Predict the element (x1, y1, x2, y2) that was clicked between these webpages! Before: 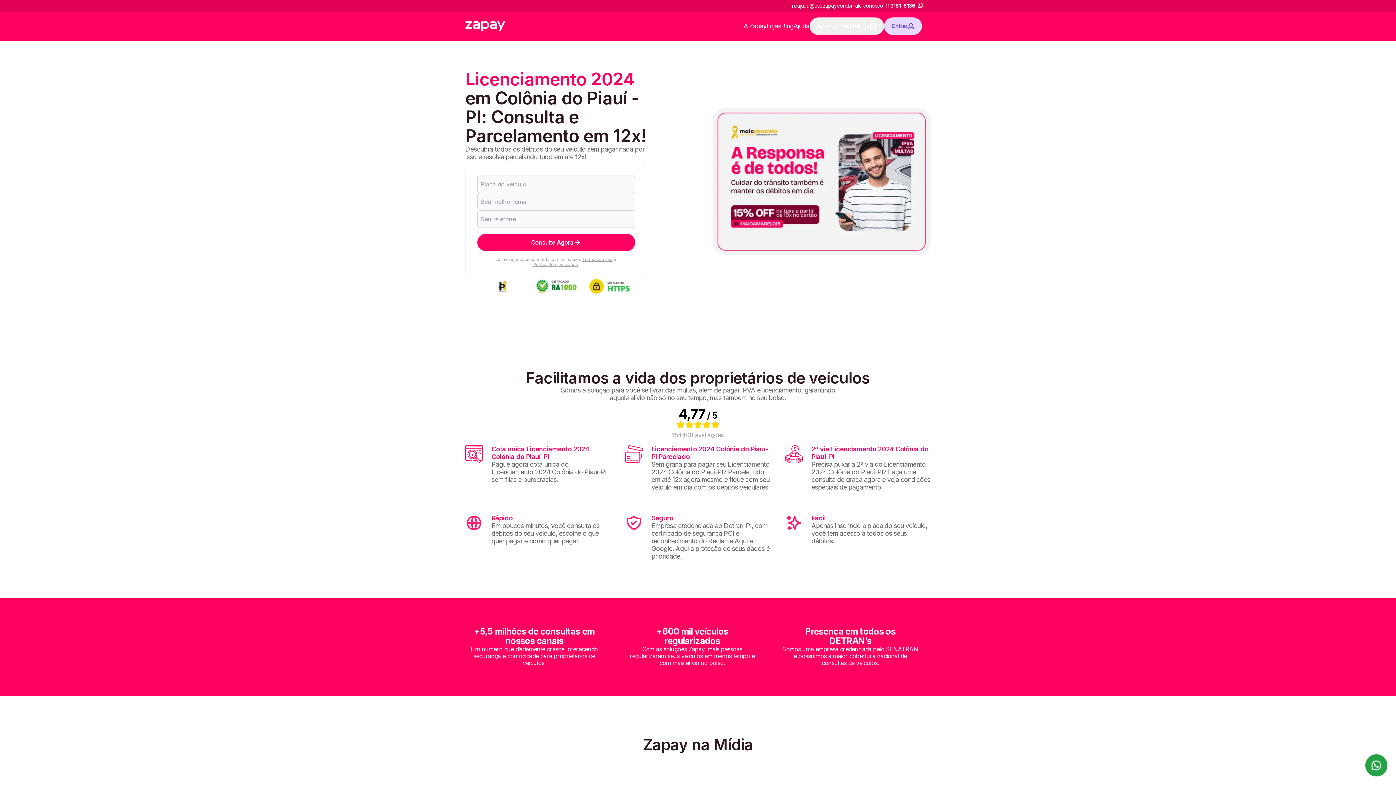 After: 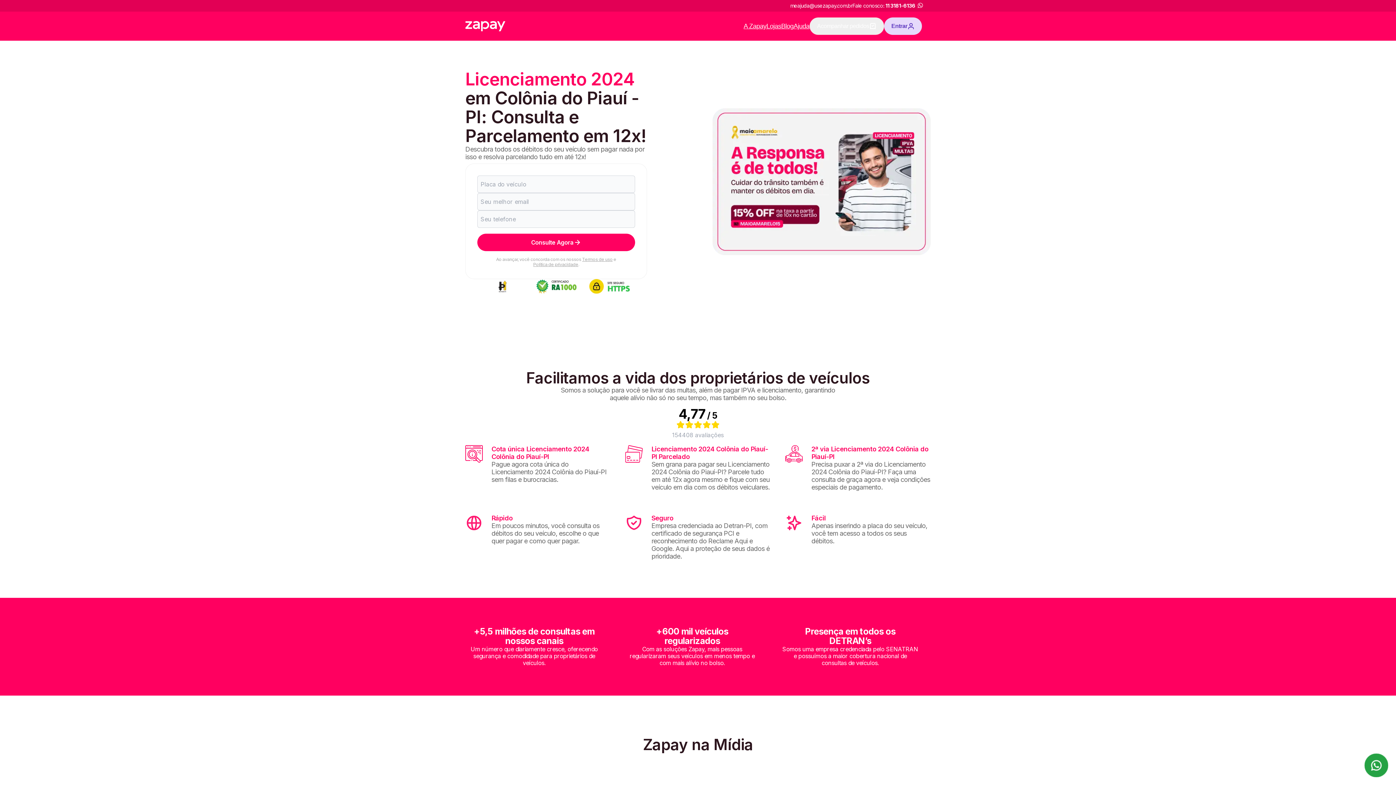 Action: bbox: (793, 22, 809, 30) label: Ajuda